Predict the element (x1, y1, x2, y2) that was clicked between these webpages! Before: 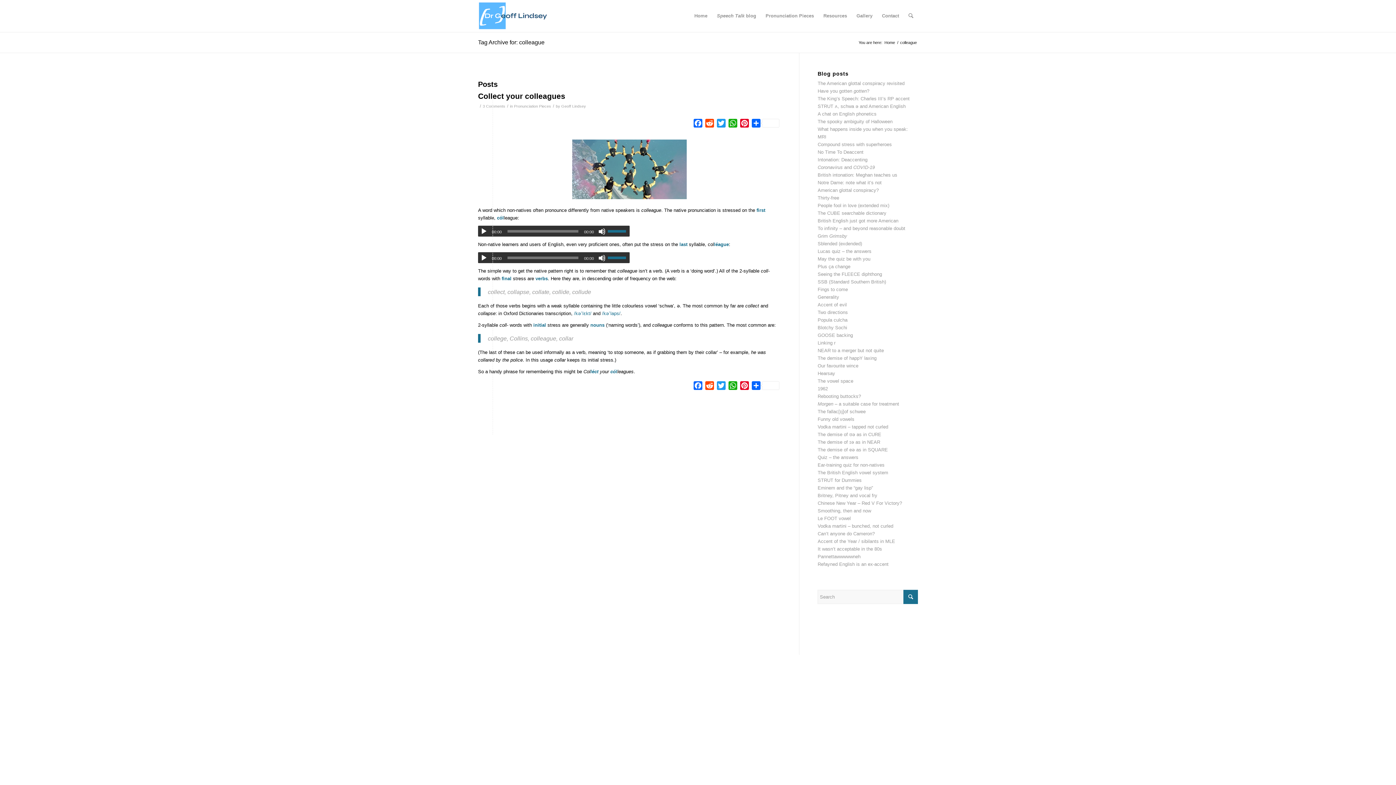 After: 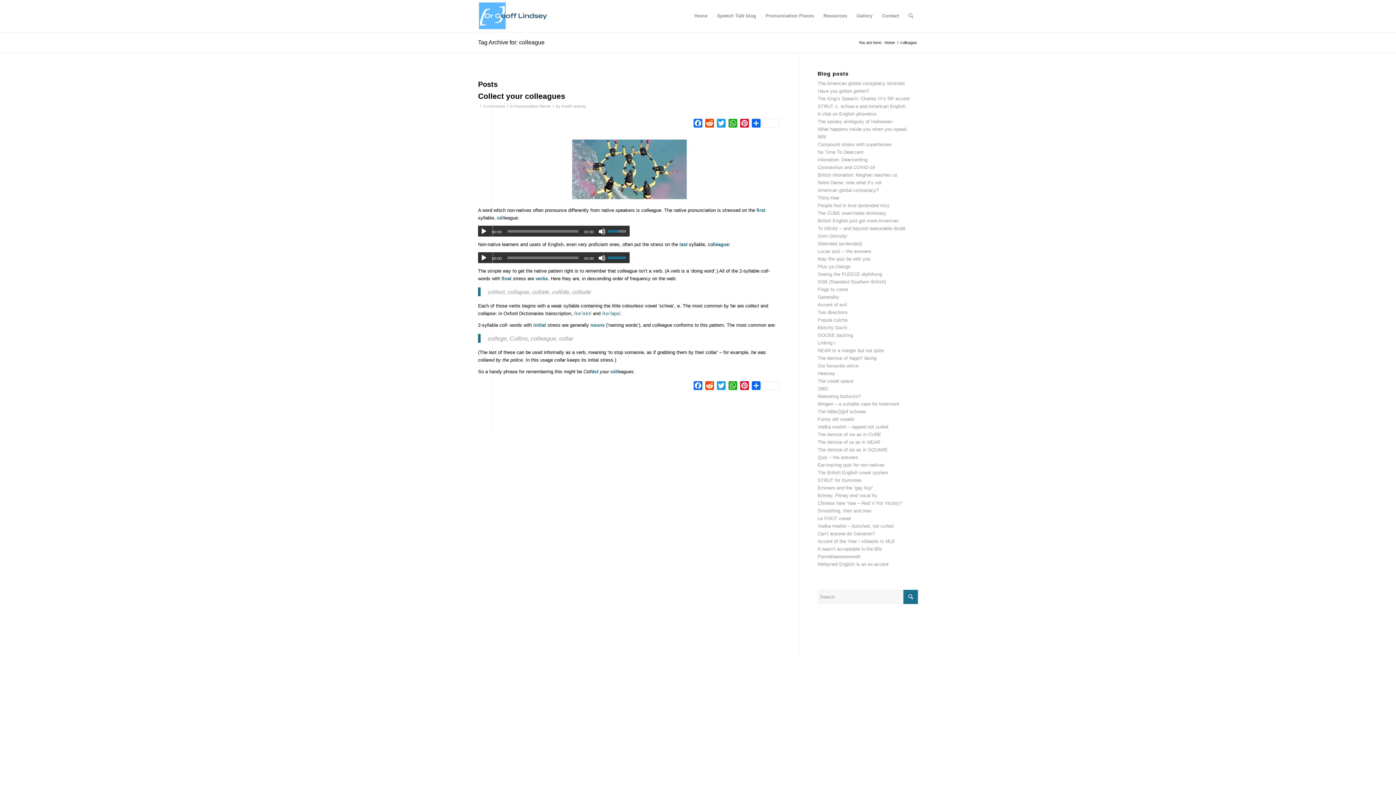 Action: bbox: (607, 225, 629, 236) label: Volume Slider